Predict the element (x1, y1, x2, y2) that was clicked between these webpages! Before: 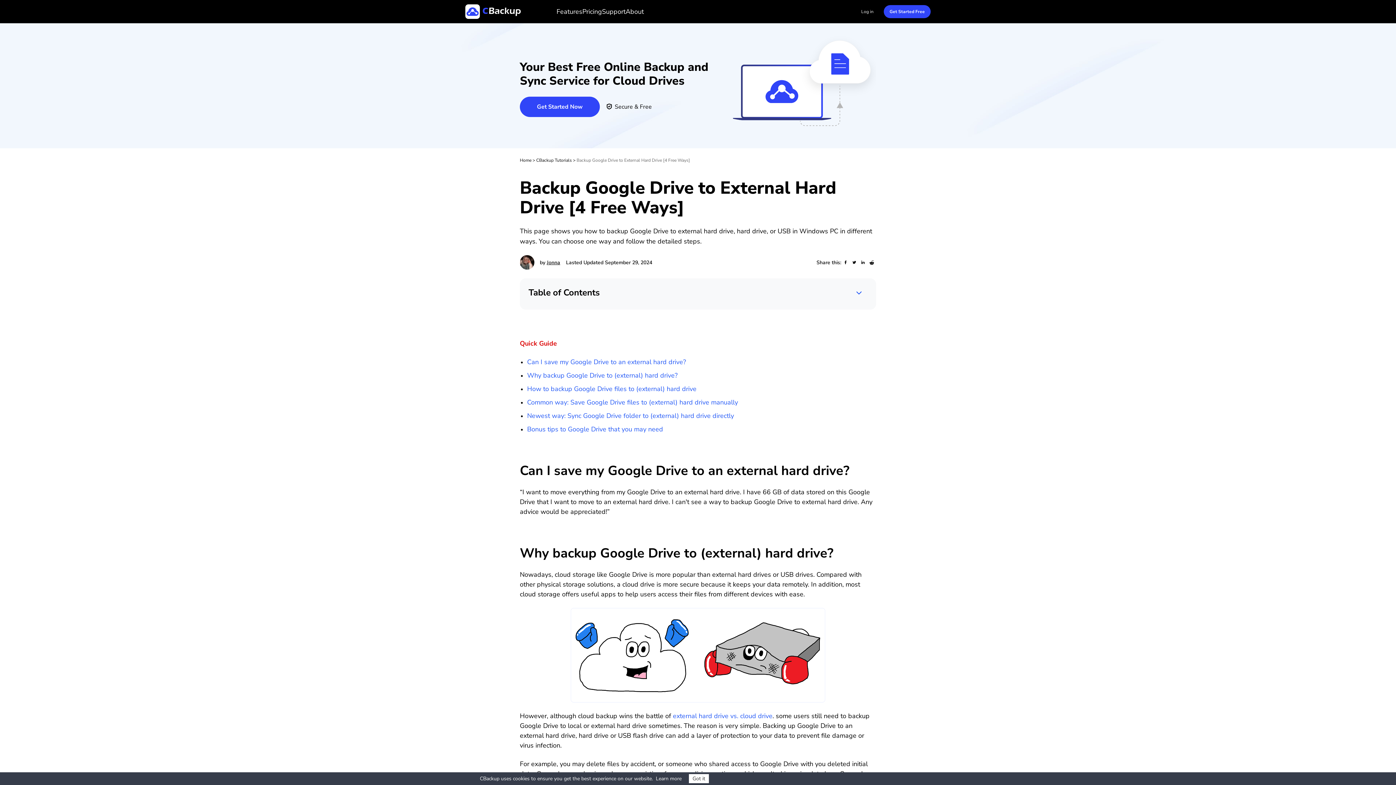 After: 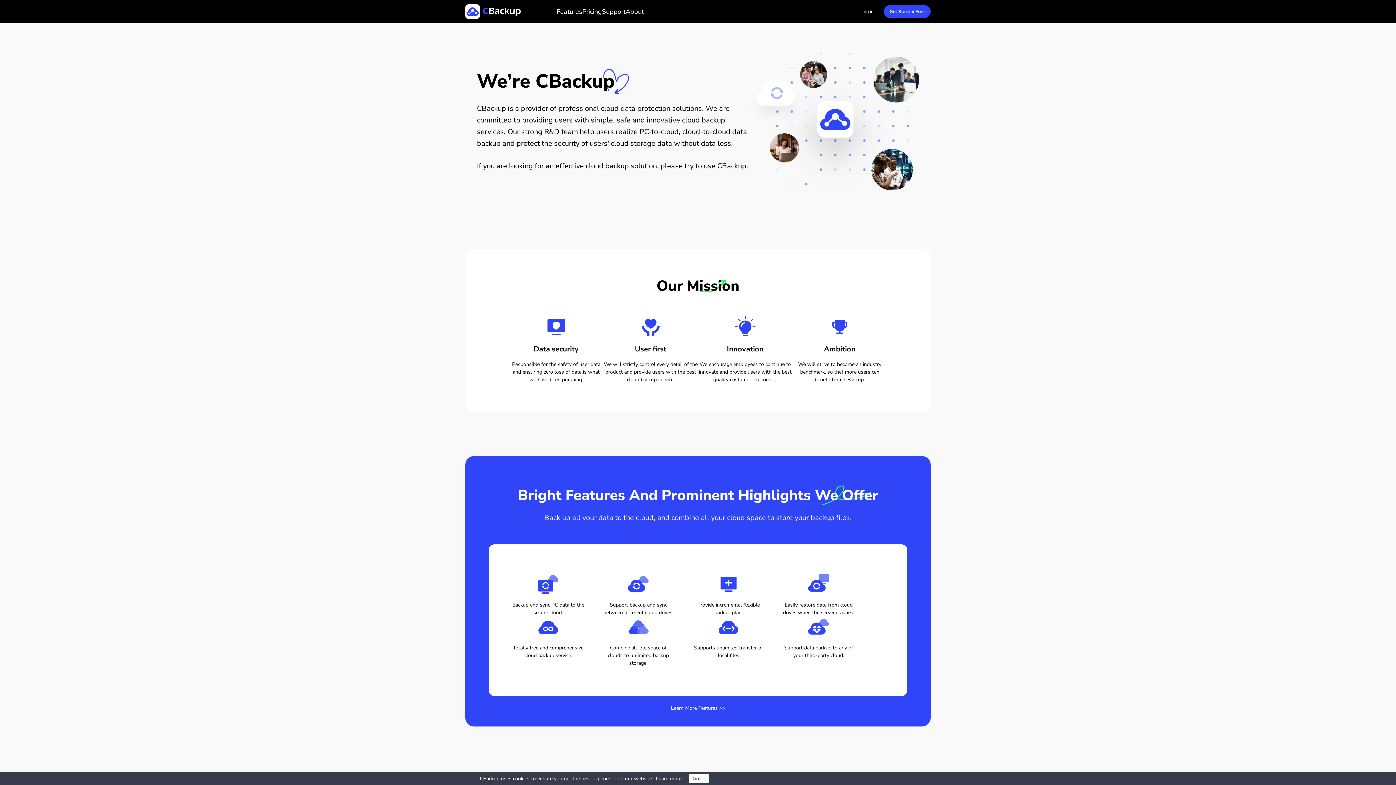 Action: label: About bbox: (625, 6, 643, 16)